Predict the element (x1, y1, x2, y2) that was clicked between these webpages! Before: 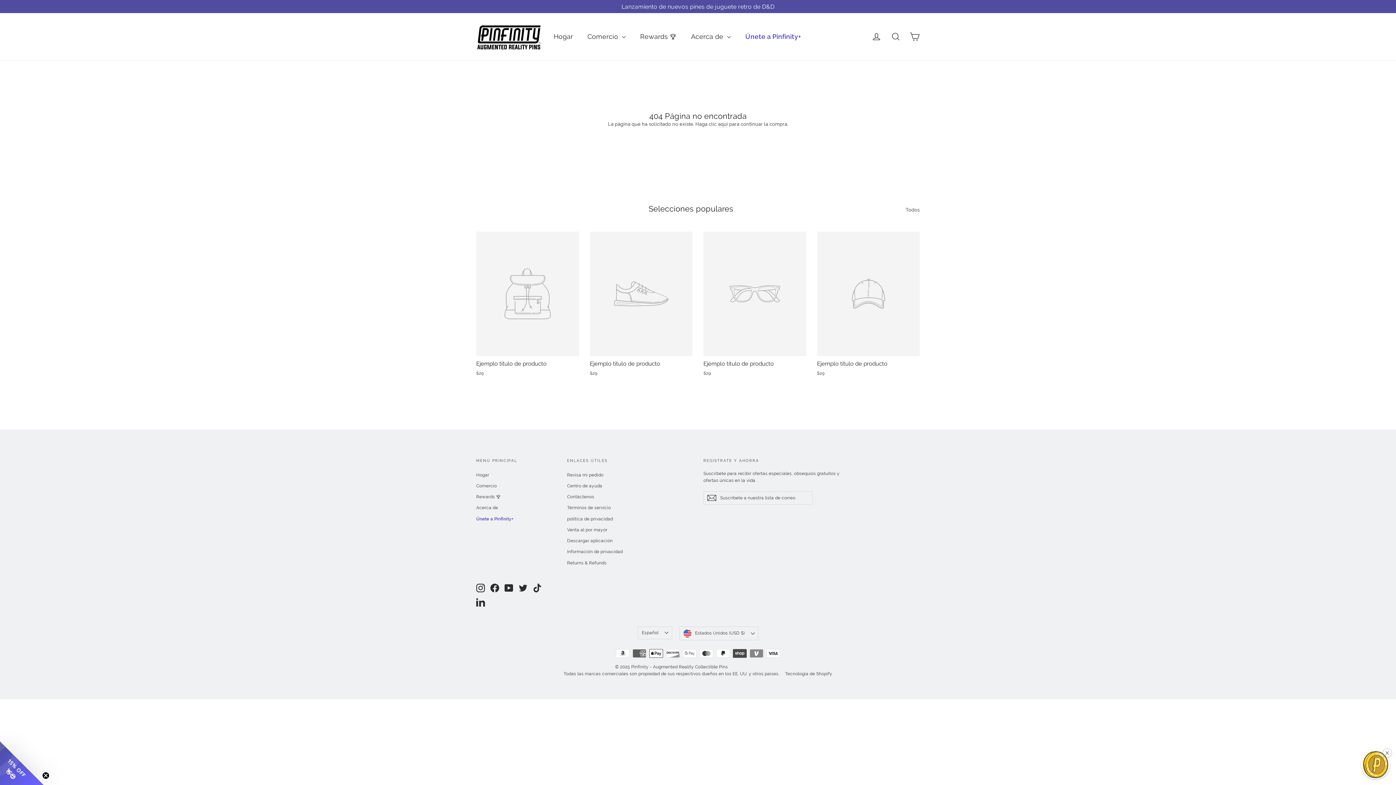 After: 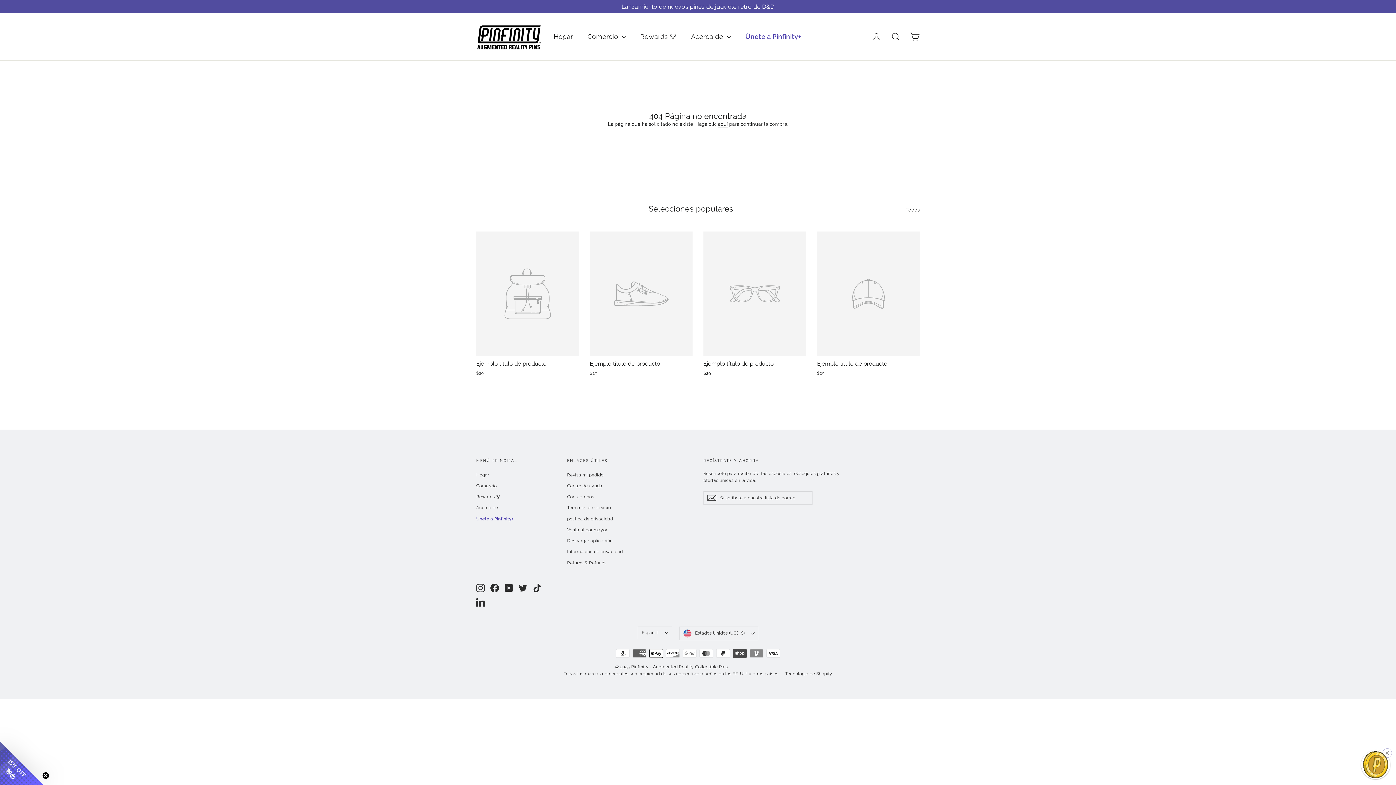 Action: bbox: (490, 583, 499, 592) label: Facebook